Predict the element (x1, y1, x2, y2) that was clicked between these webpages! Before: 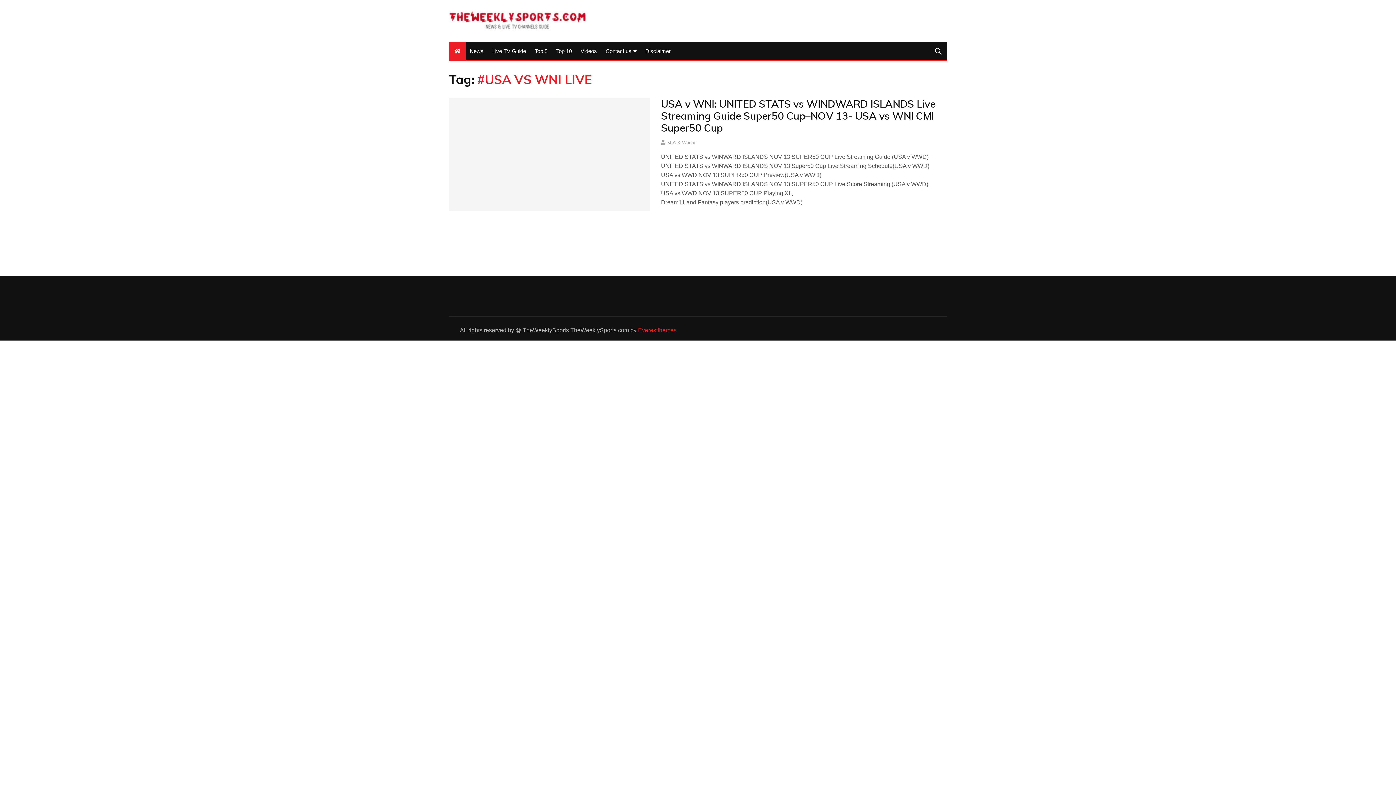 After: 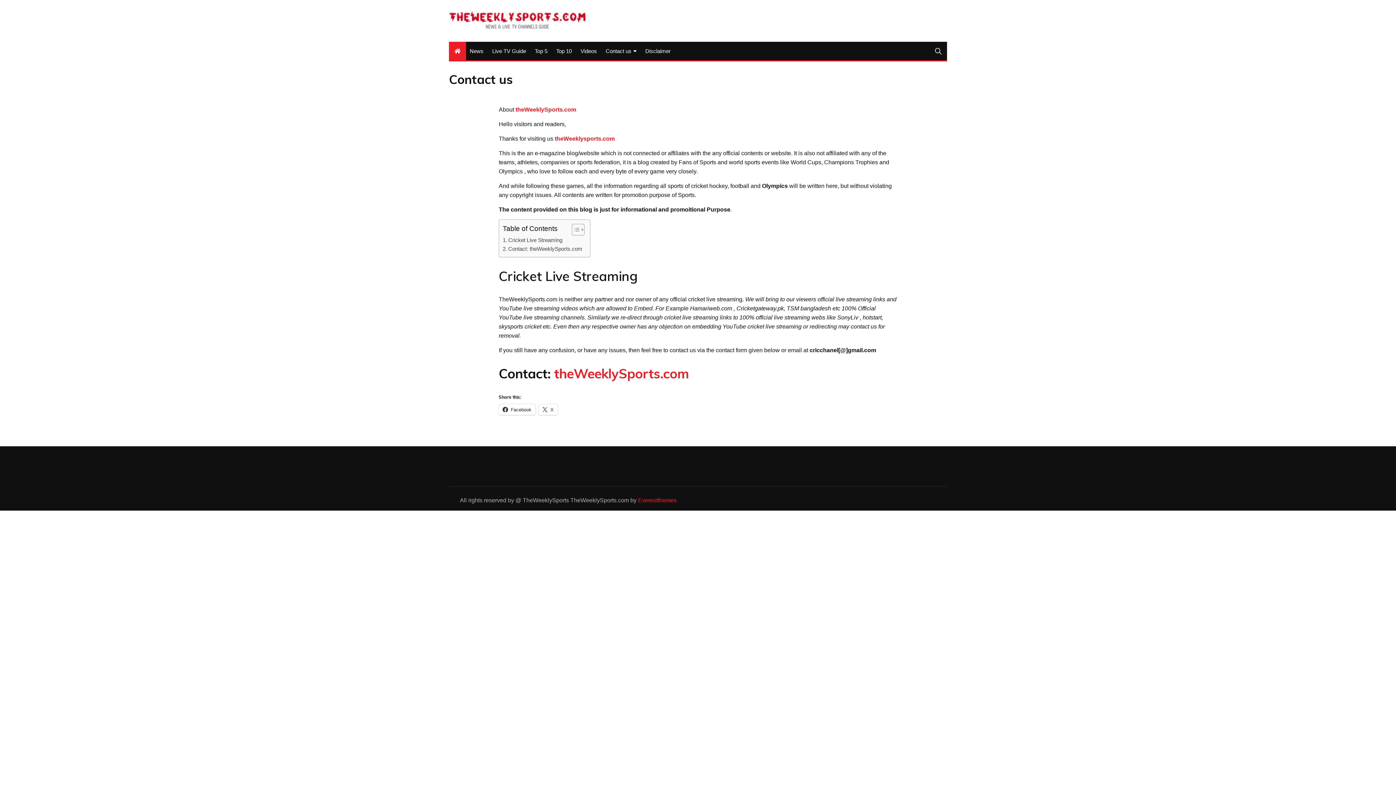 Action: label: Contact us bbox: (602, 41, 640, 60)